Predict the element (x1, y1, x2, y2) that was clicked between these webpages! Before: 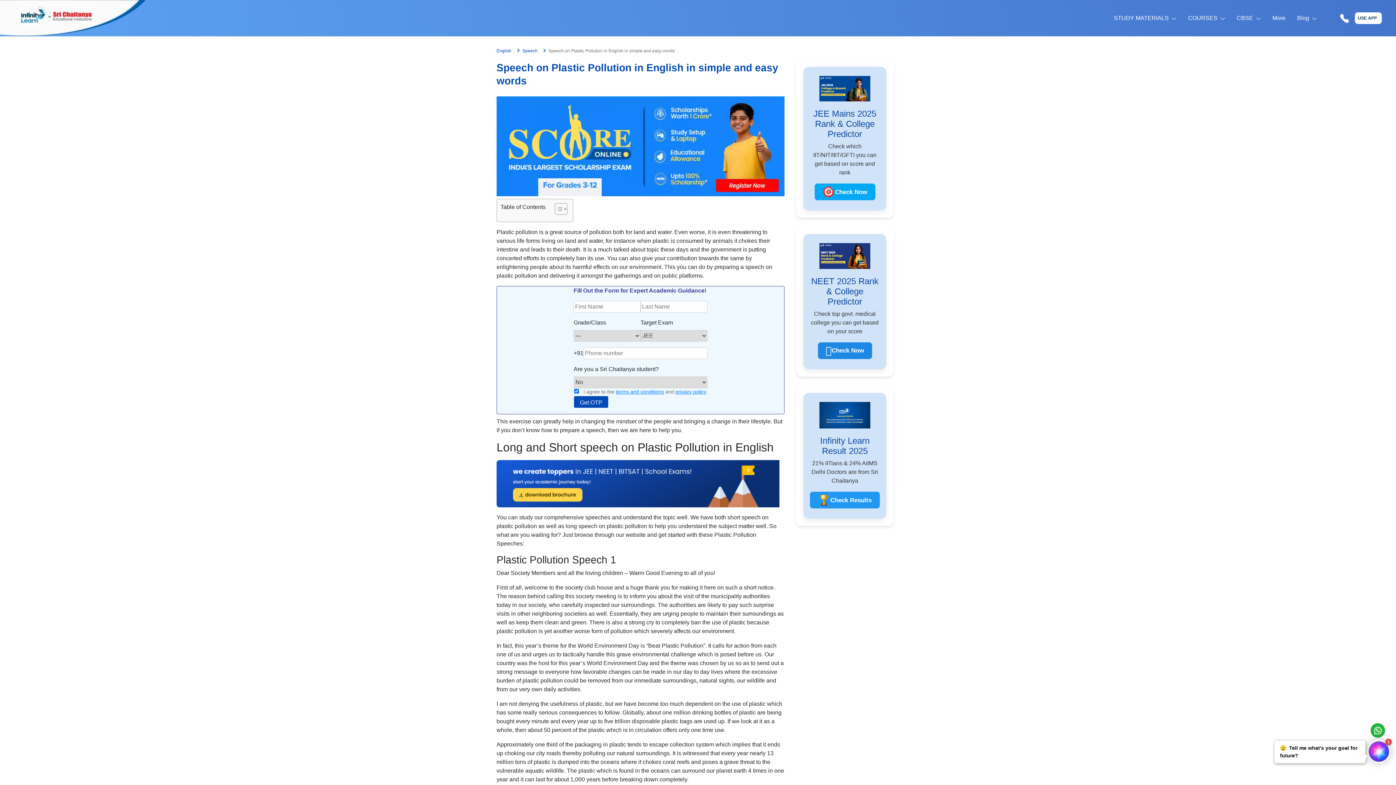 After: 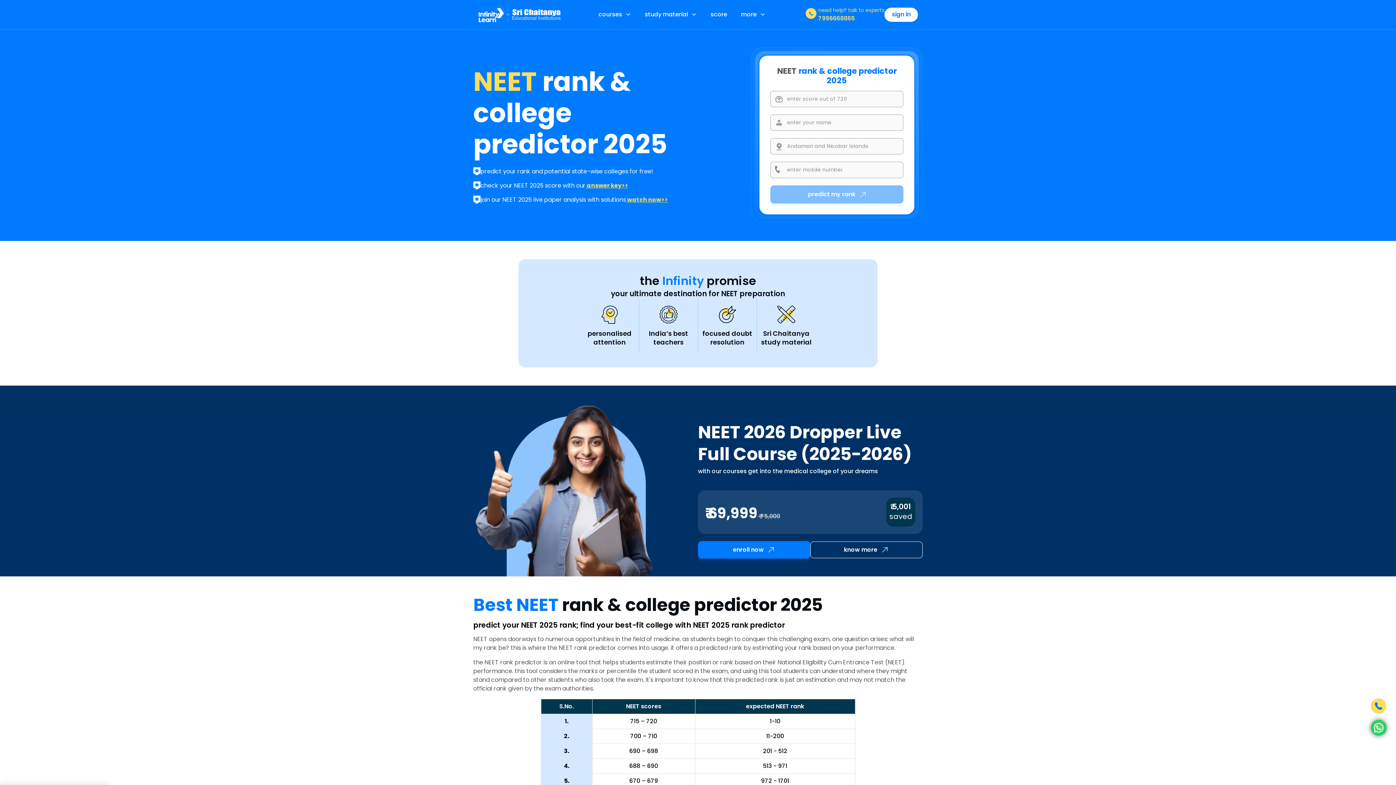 Action: bbox: (819, 254, 870, 260)